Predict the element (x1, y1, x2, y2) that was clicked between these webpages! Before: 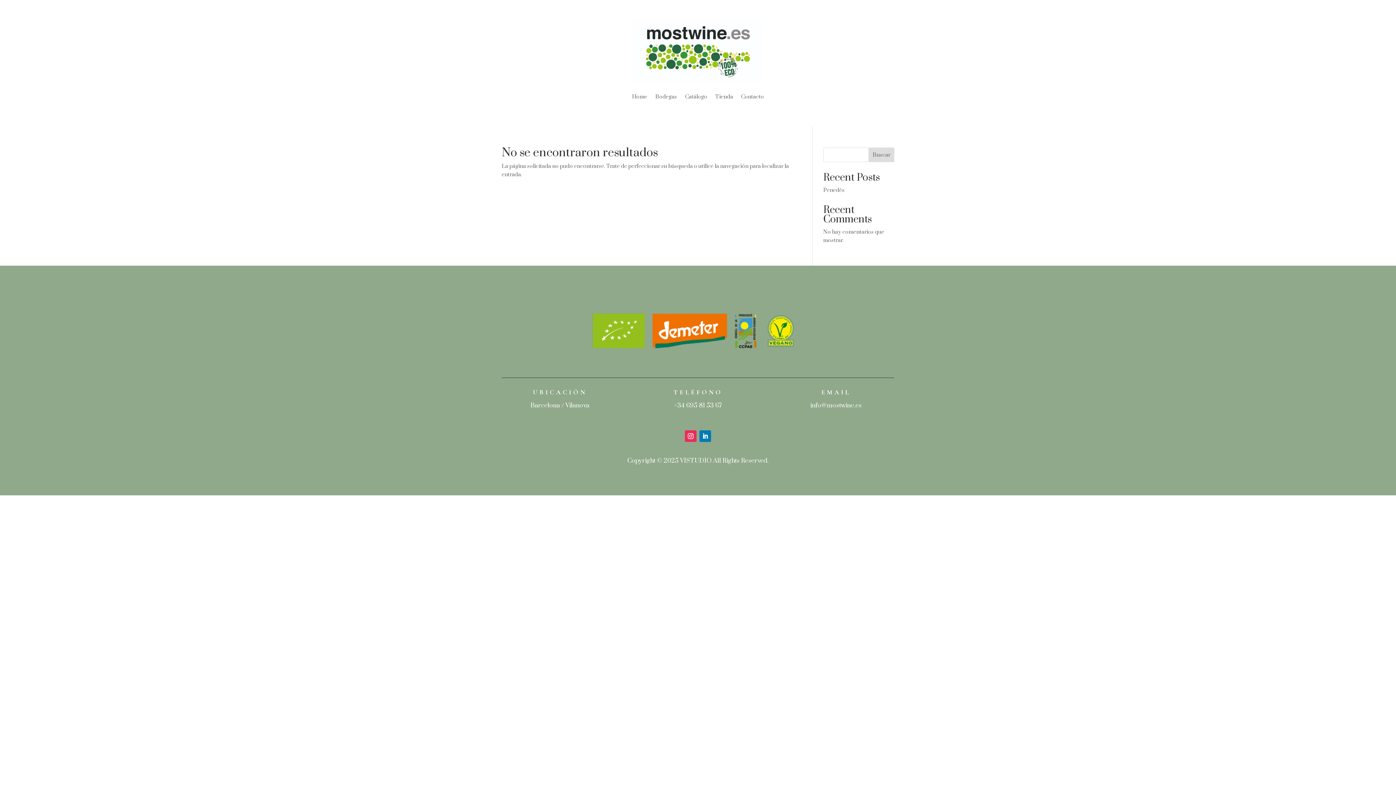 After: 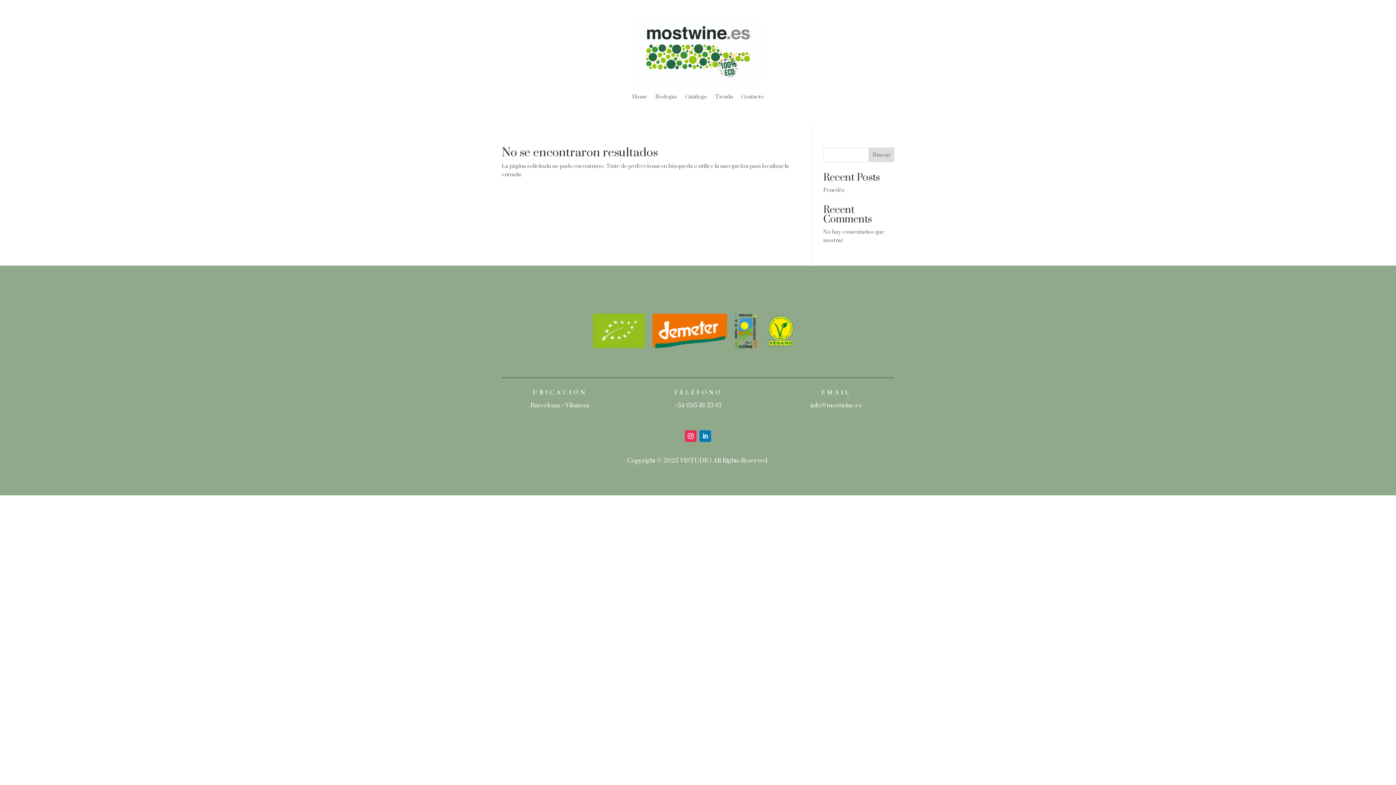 Action: bbox: (699, 430, 711, 442)